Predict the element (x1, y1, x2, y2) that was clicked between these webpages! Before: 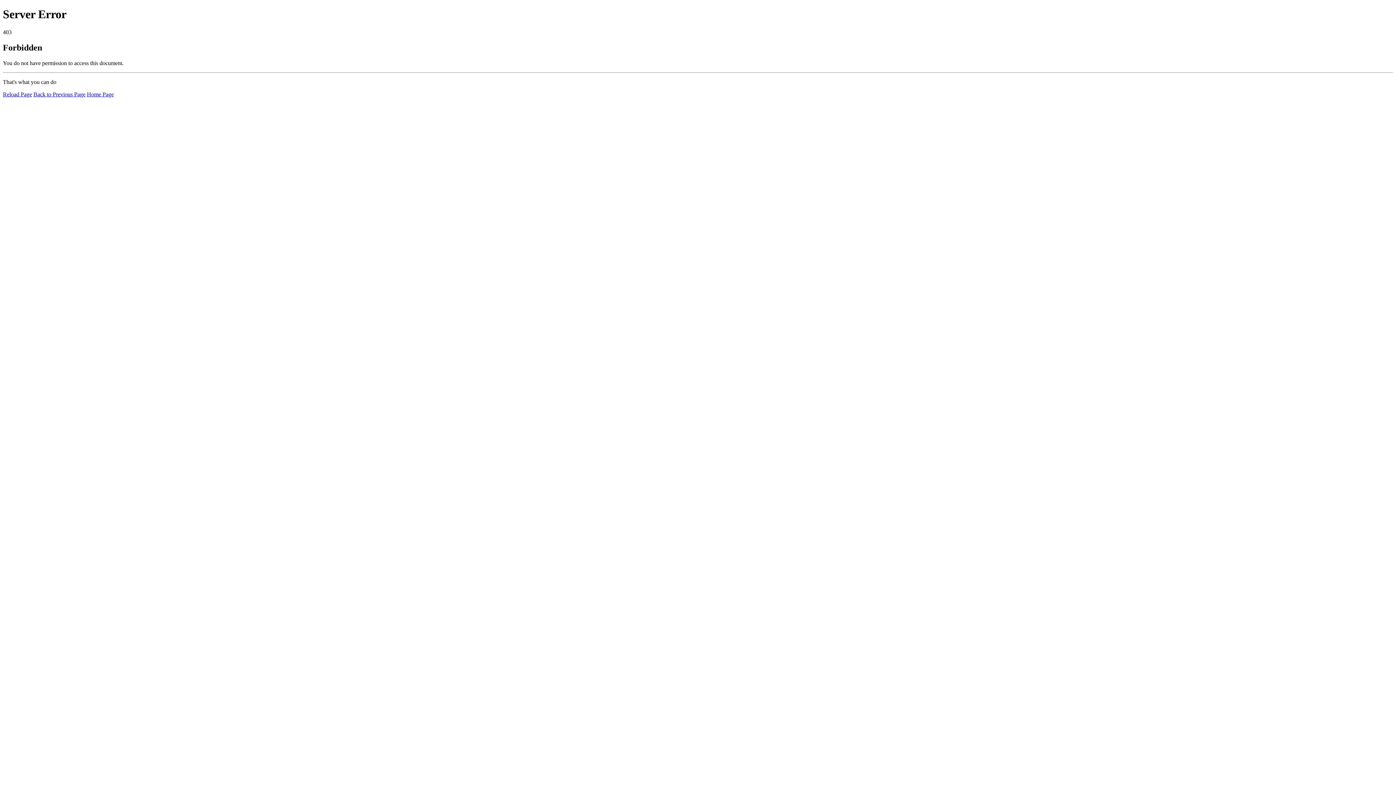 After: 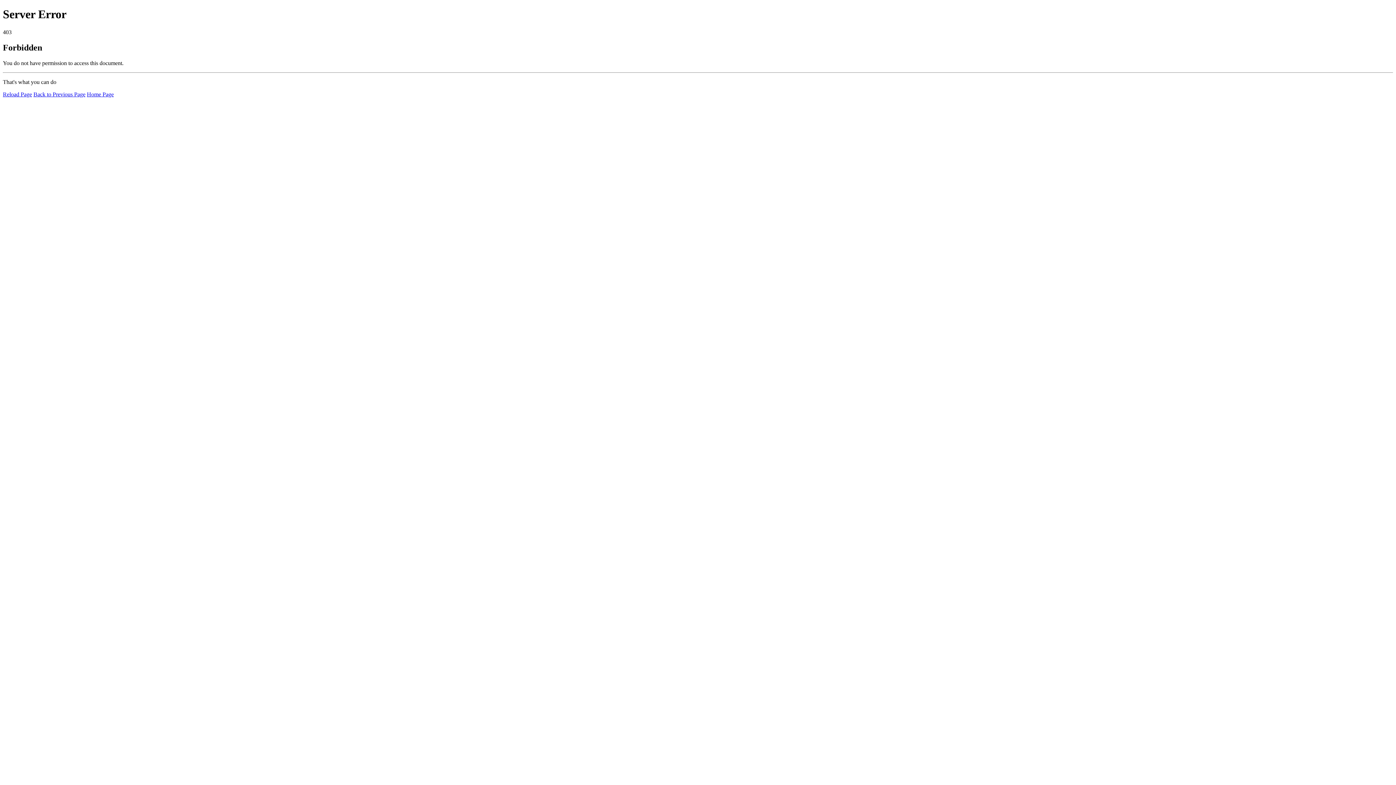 Action: bbox: (2, 91, 32, 97) label: Reload Page